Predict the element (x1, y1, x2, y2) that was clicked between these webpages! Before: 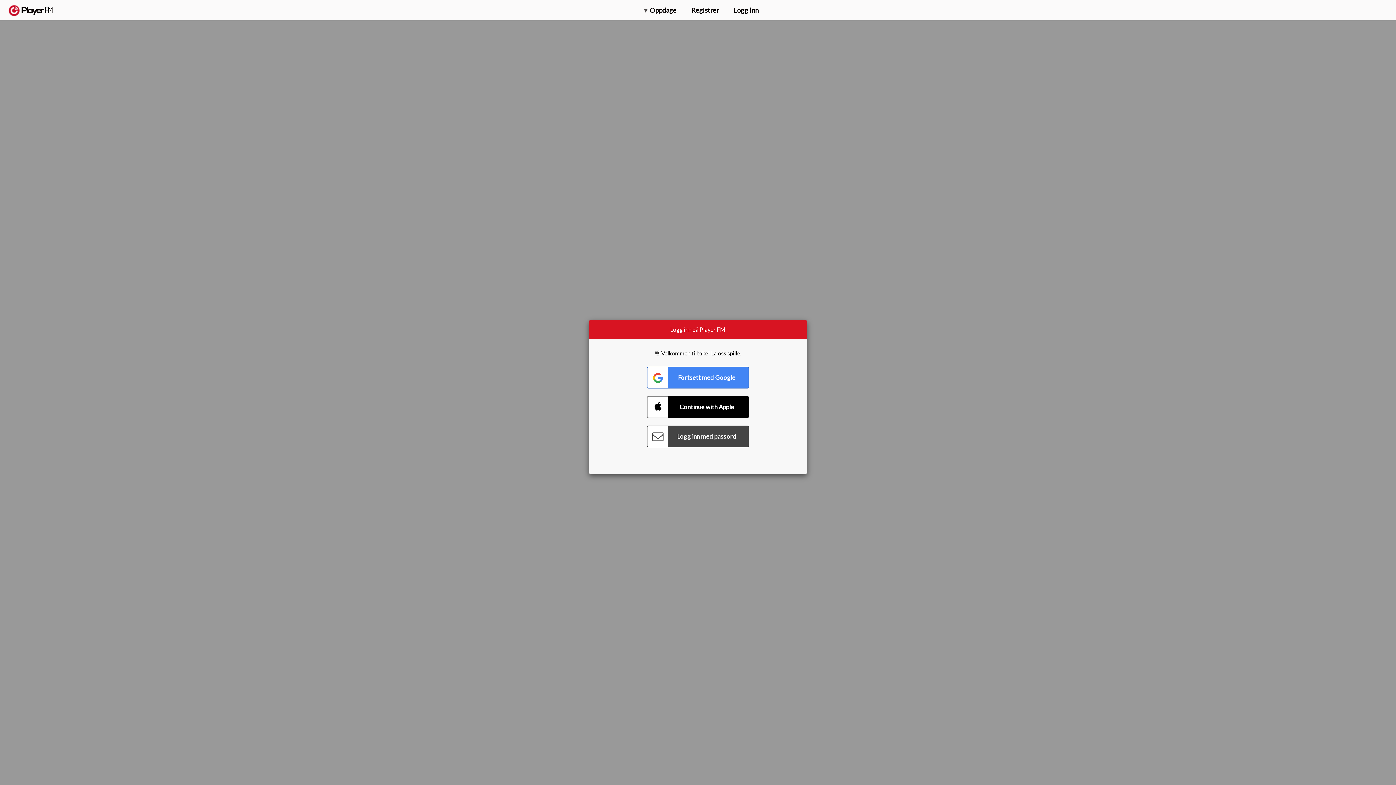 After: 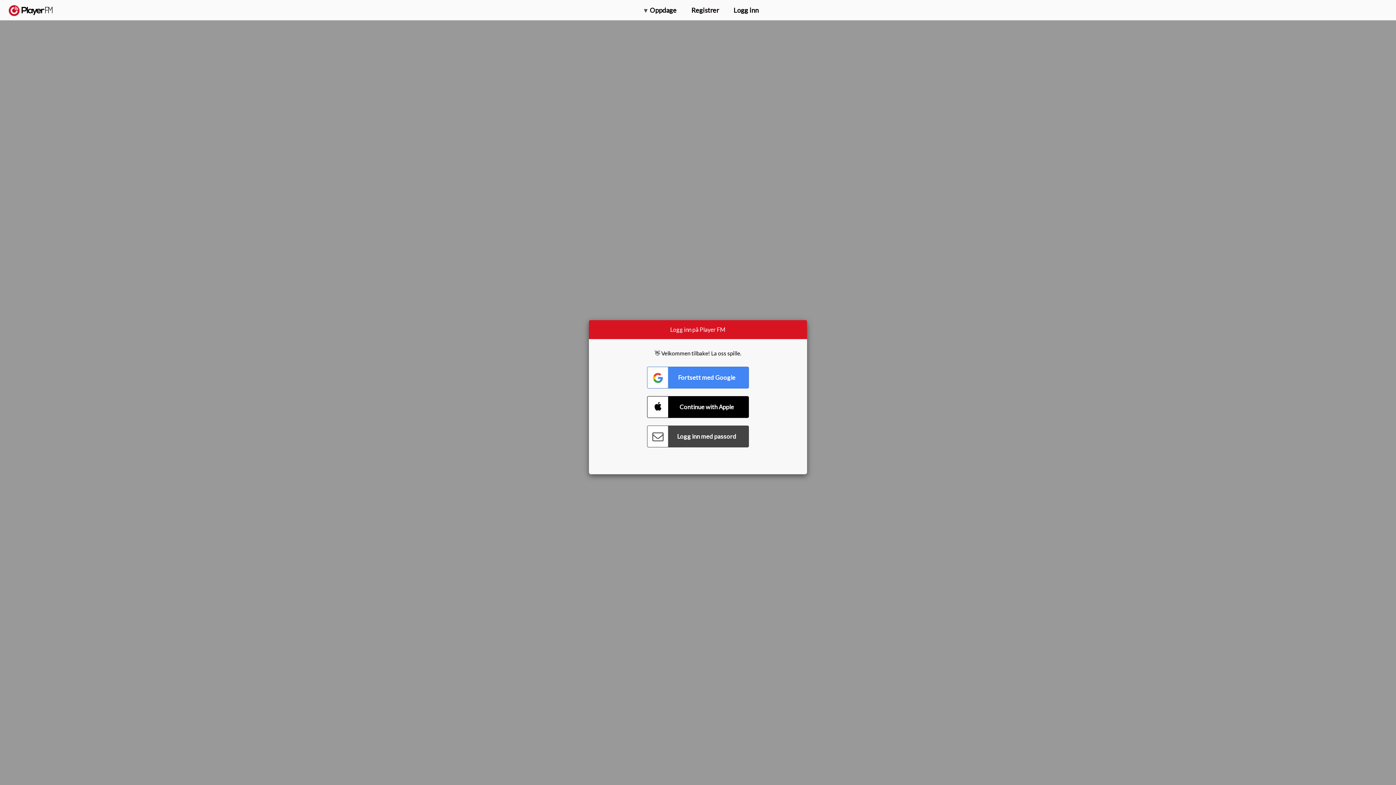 Action: label: Oppgrader bbox: (1312, 2, 1349, 14)